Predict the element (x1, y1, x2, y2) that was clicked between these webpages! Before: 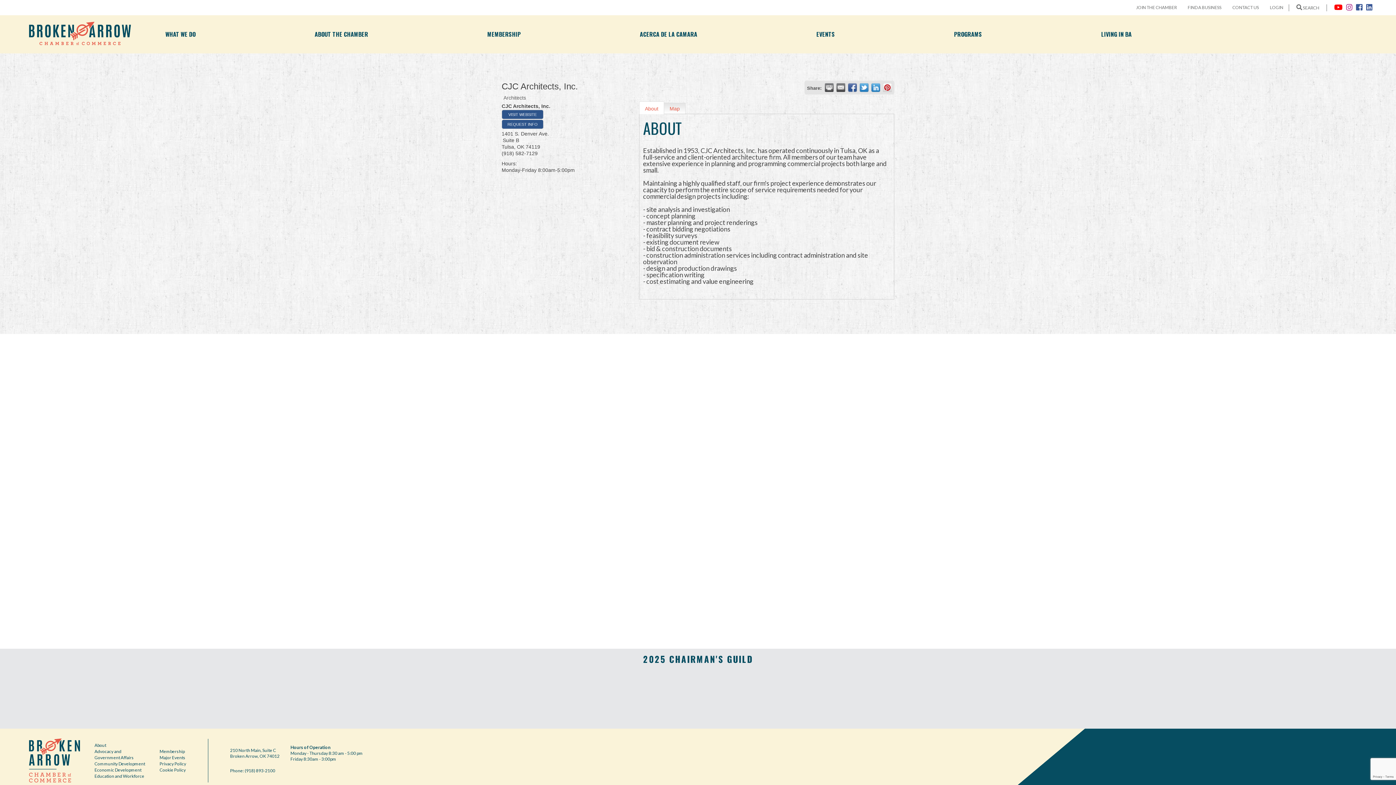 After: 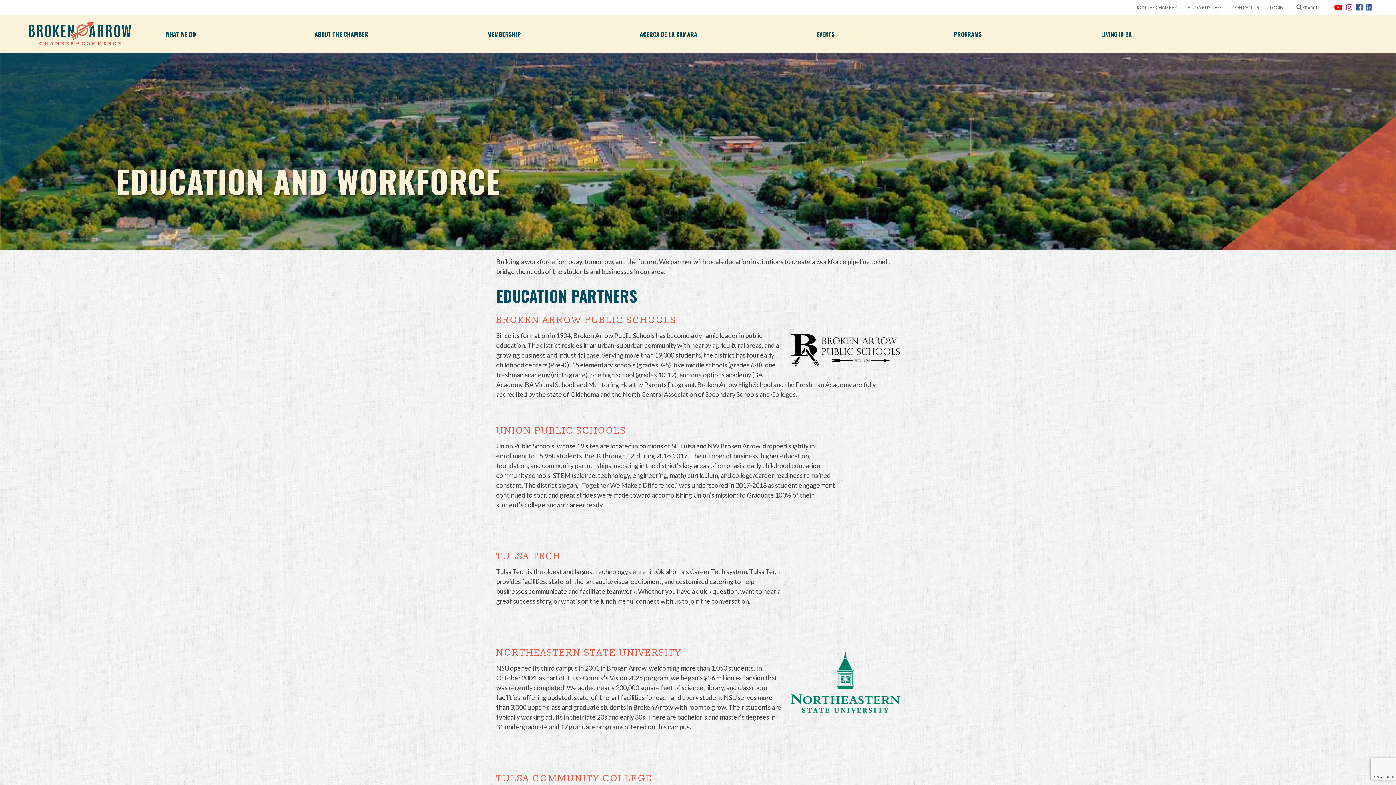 Action: label: Education and Workforce bbox: (94, 773, 144, 779)